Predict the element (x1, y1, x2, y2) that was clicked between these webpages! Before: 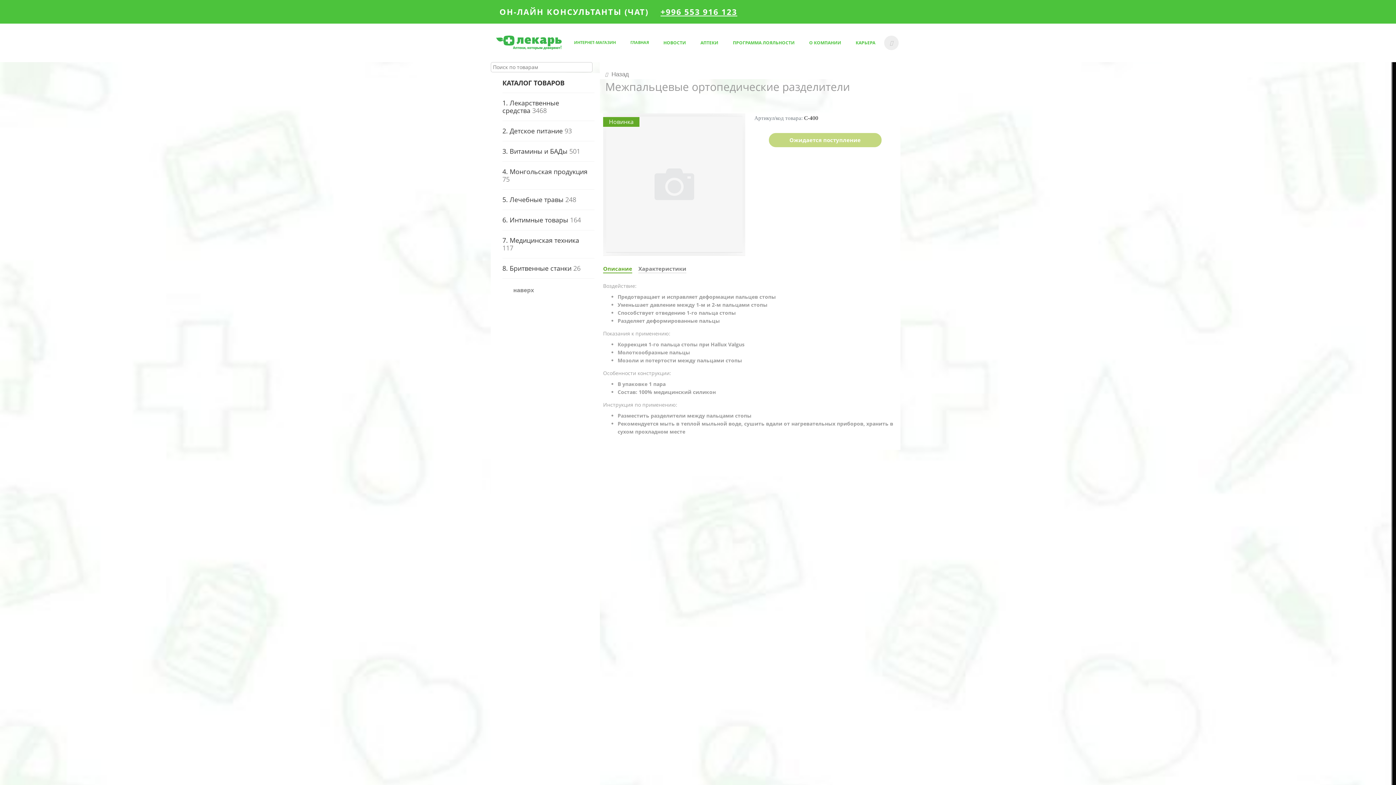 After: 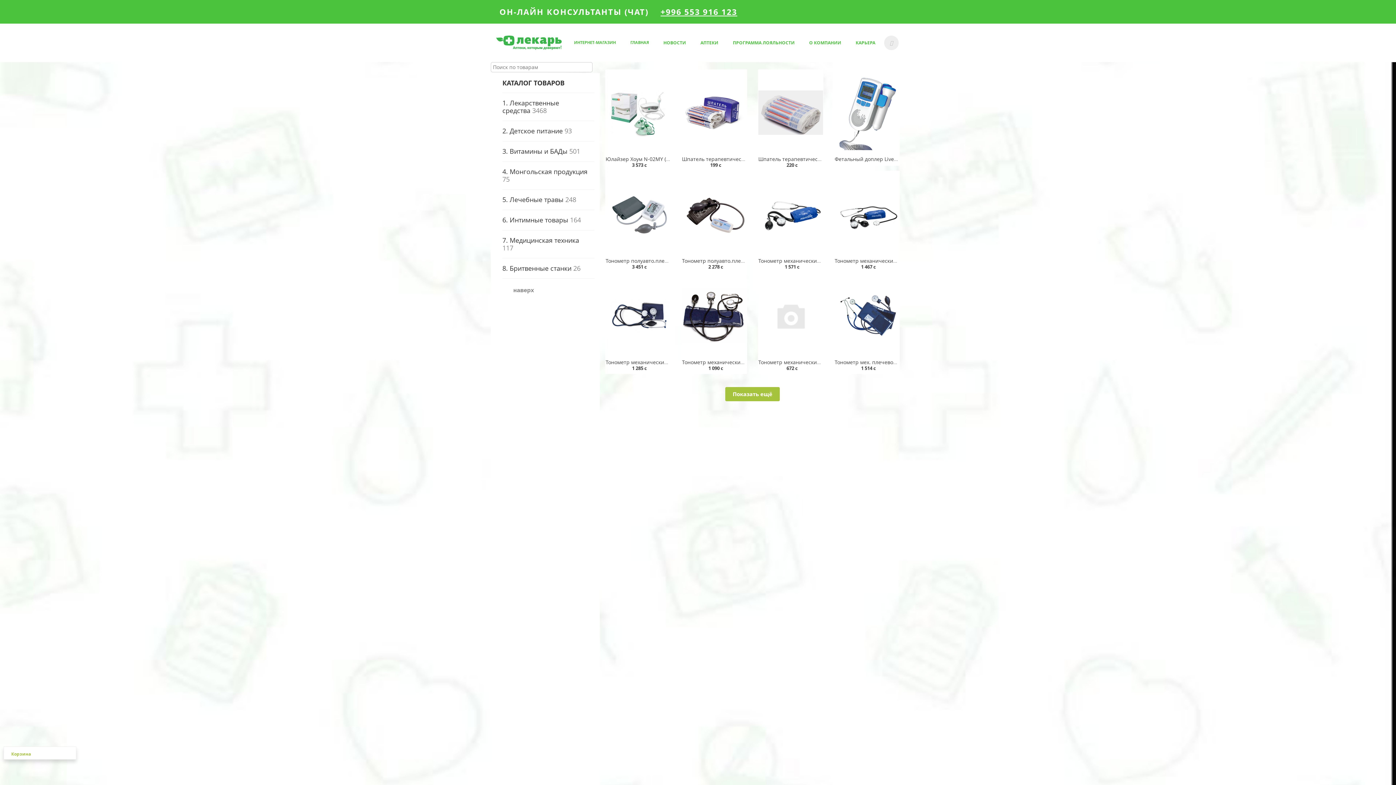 Action: bbox: (502, 230, 594, 258) label: 7. Медицинская техника 117